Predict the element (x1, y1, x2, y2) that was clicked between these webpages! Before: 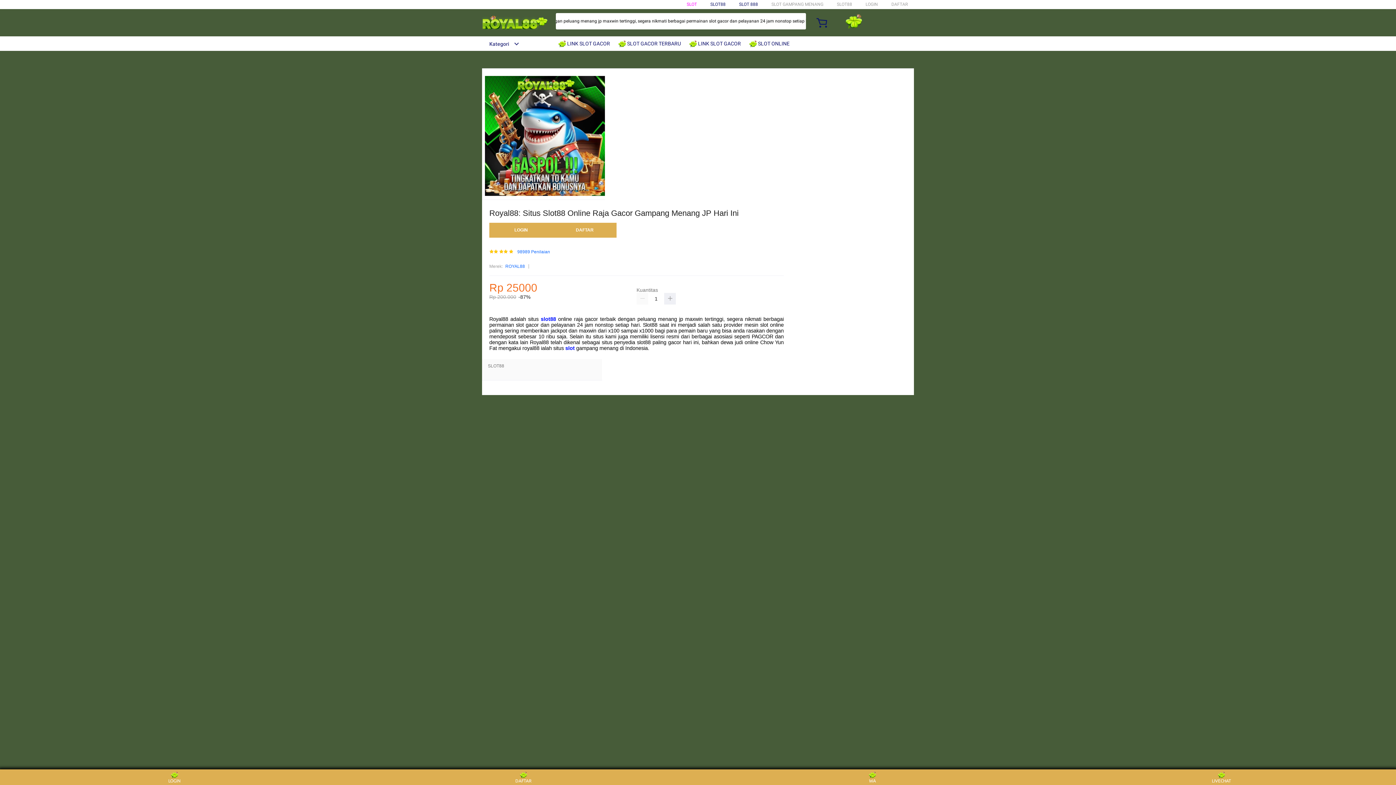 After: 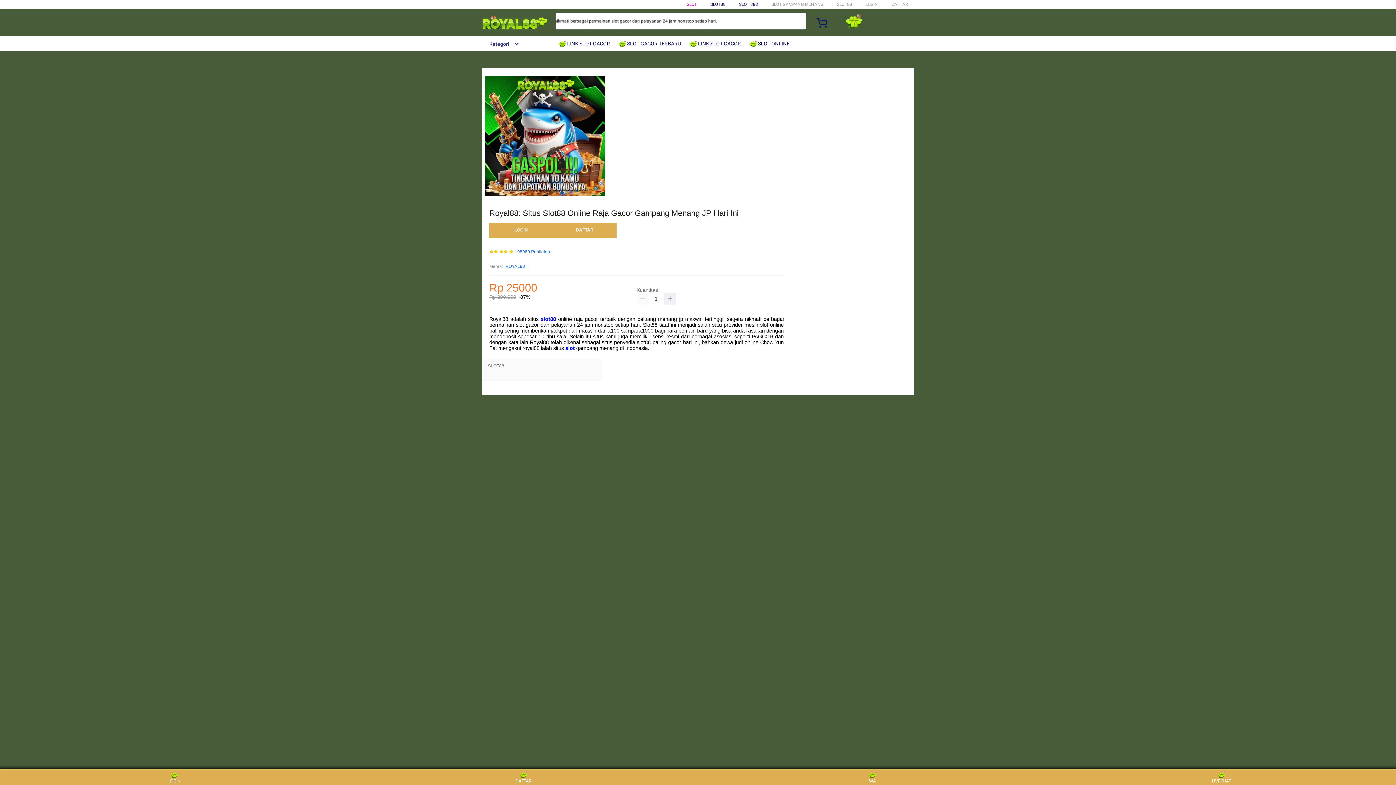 Action: bbox: (739, 1, 758, 6) label: SLOT 888